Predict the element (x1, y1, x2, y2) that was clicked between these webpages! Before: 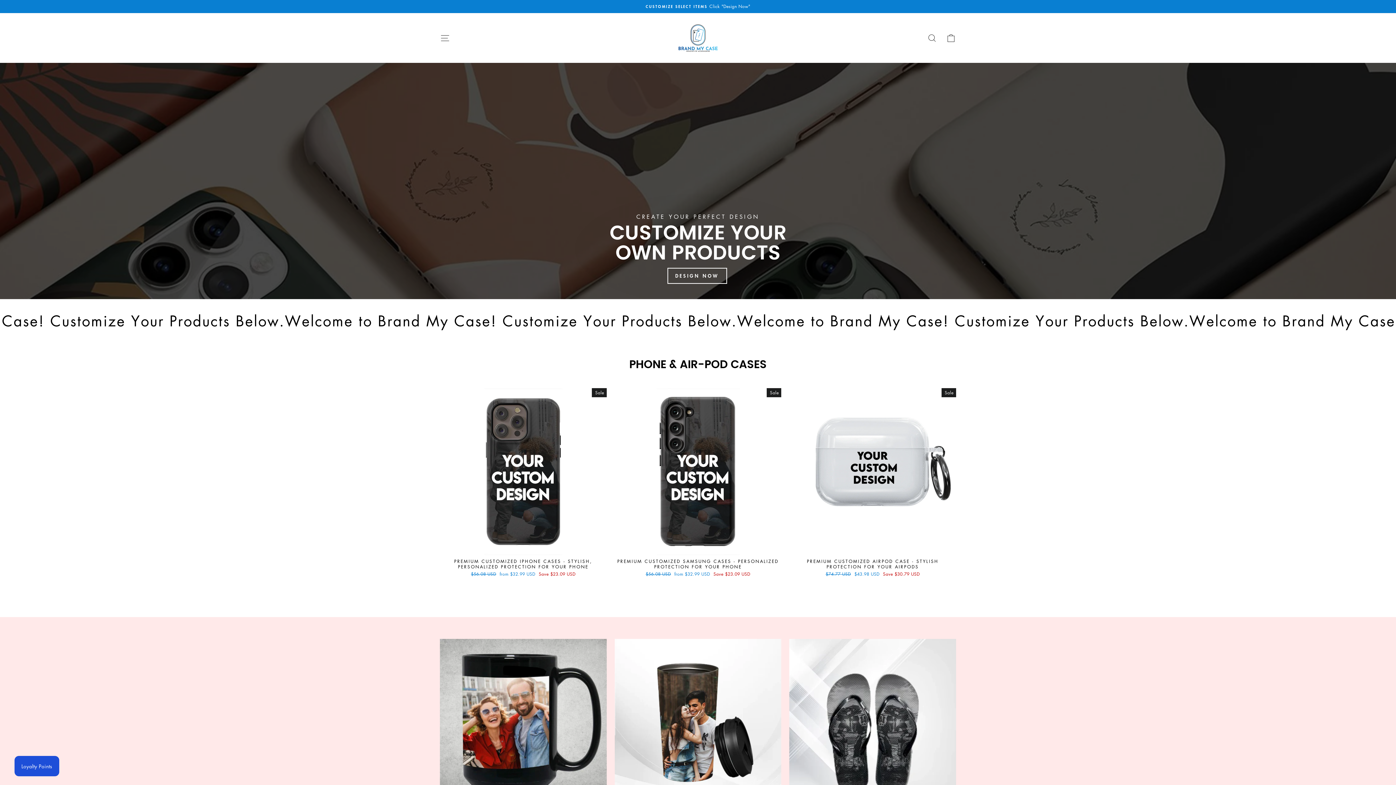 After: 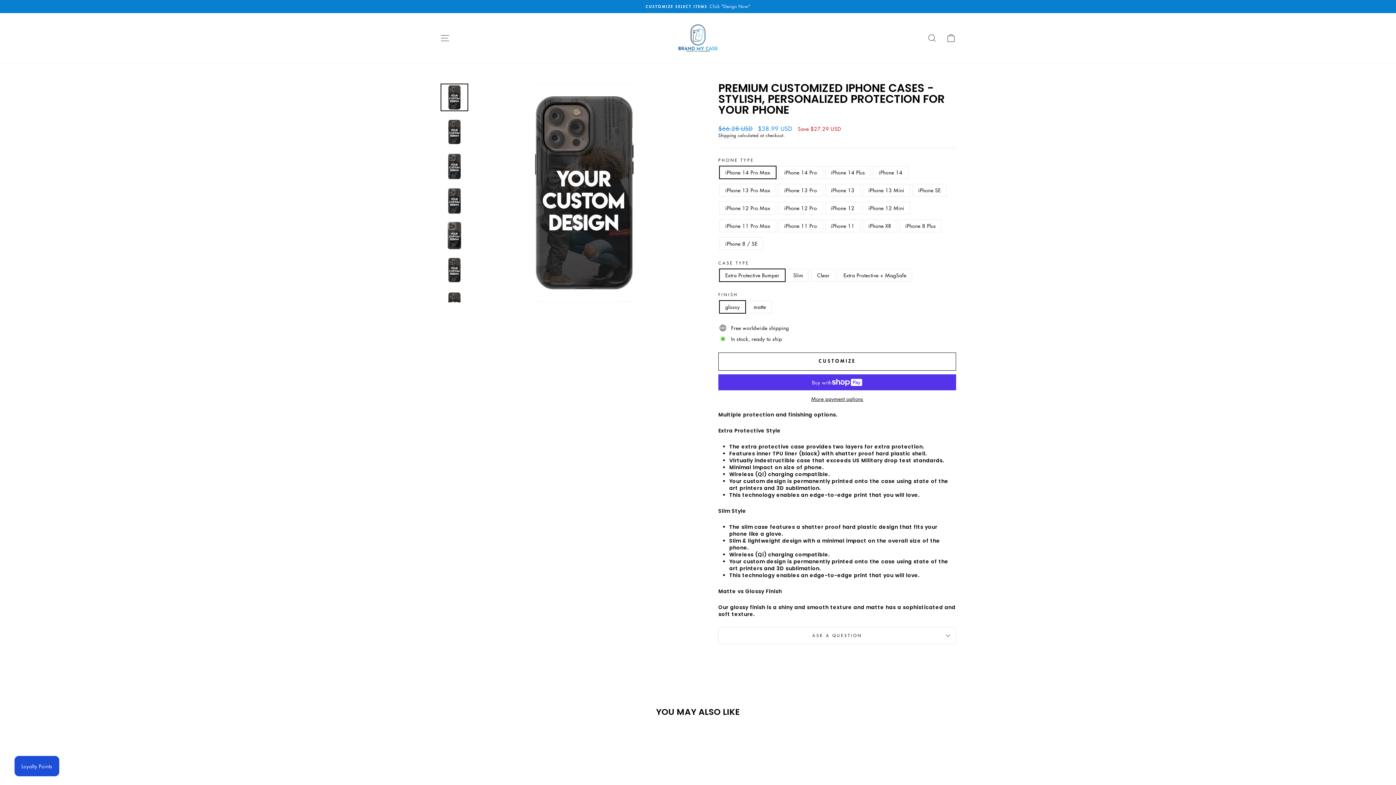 Action: bbox: (440, 555, 606, 579) label: PREMIUM CUSTOMIZED IPHONE CASES - STYLISH, PERSONALIZED PROTECTION FOR YOUR PHONE
Regular price
$56.08 USD 
Sale price
from $32.99 USD Save $23.09 USD